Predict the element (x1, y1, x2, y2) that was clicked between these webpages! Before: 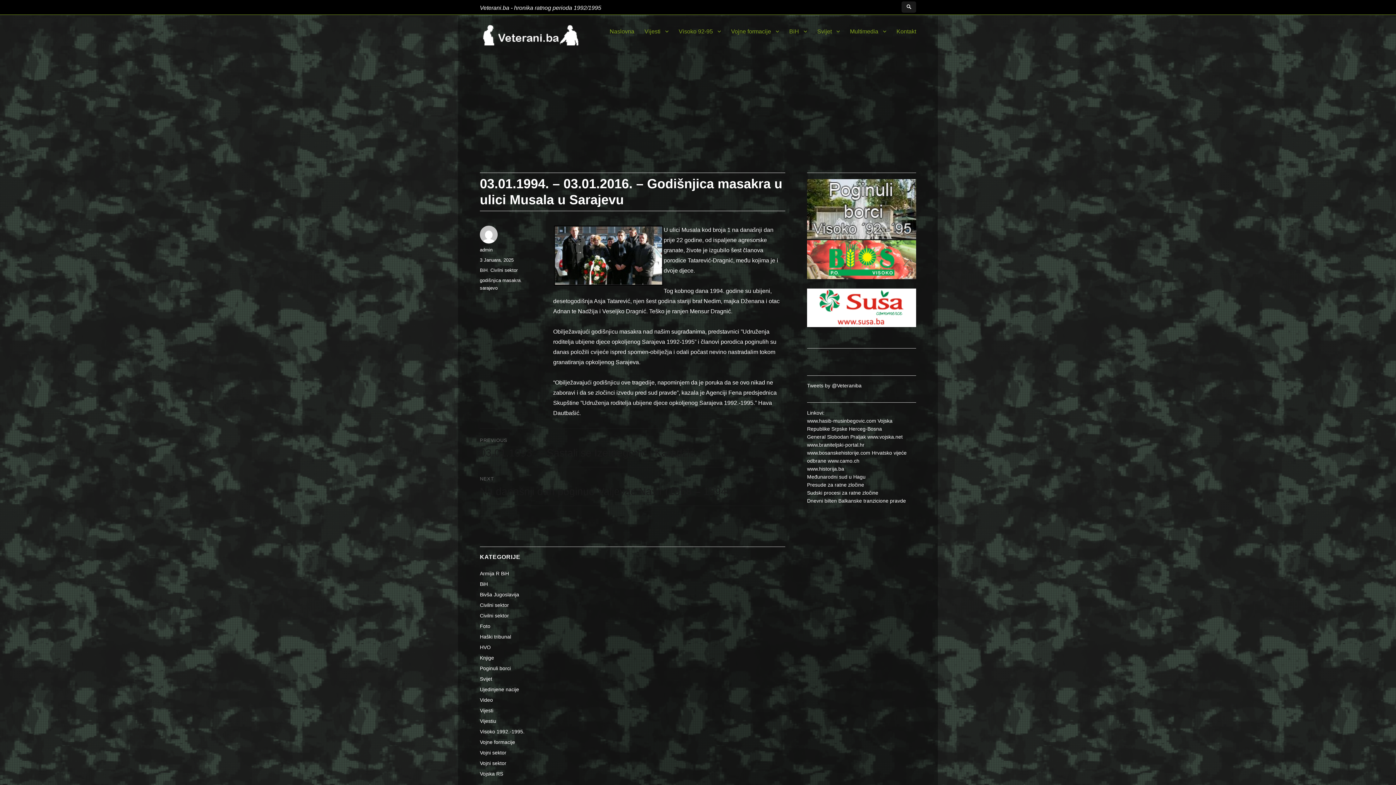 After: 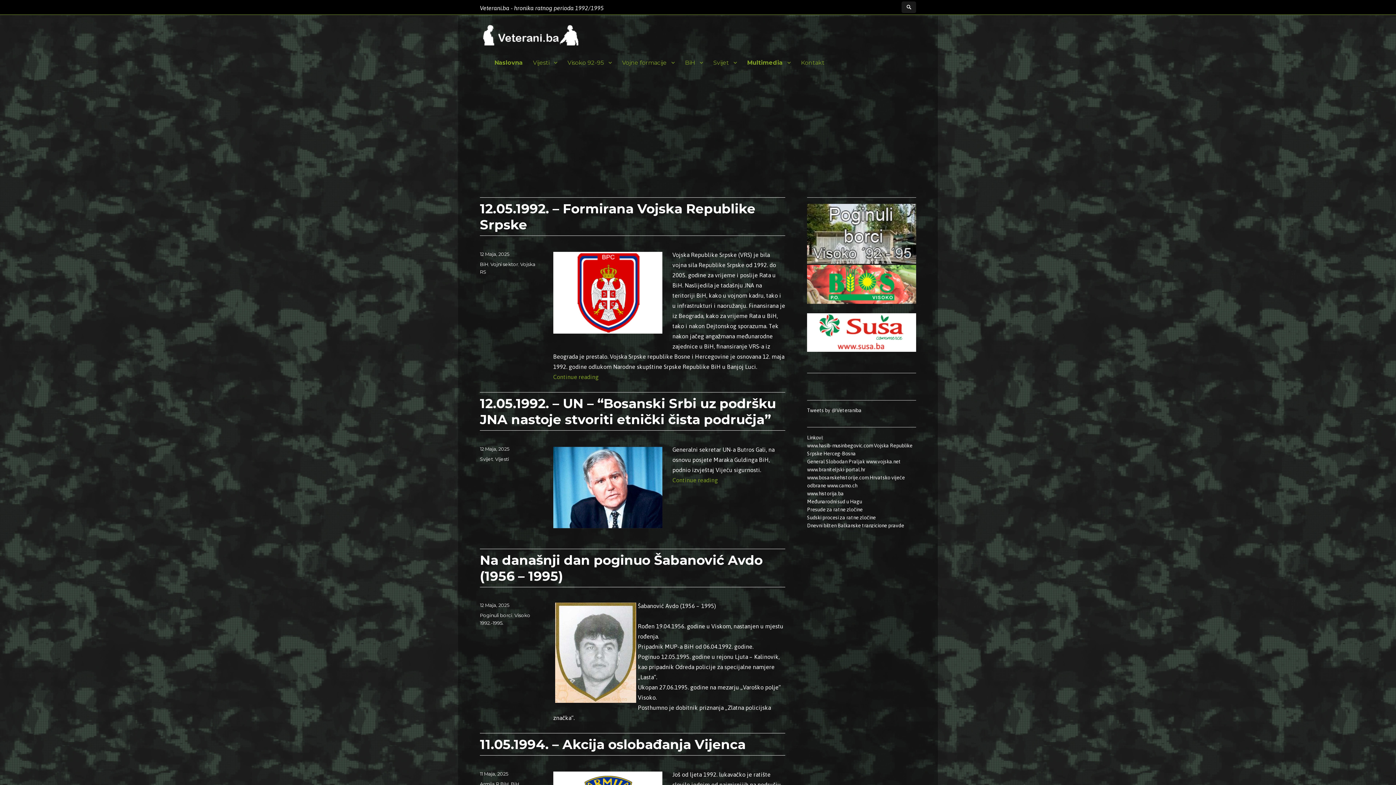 Action: label: Naslovna bbox: (604, 23, 639, 38)